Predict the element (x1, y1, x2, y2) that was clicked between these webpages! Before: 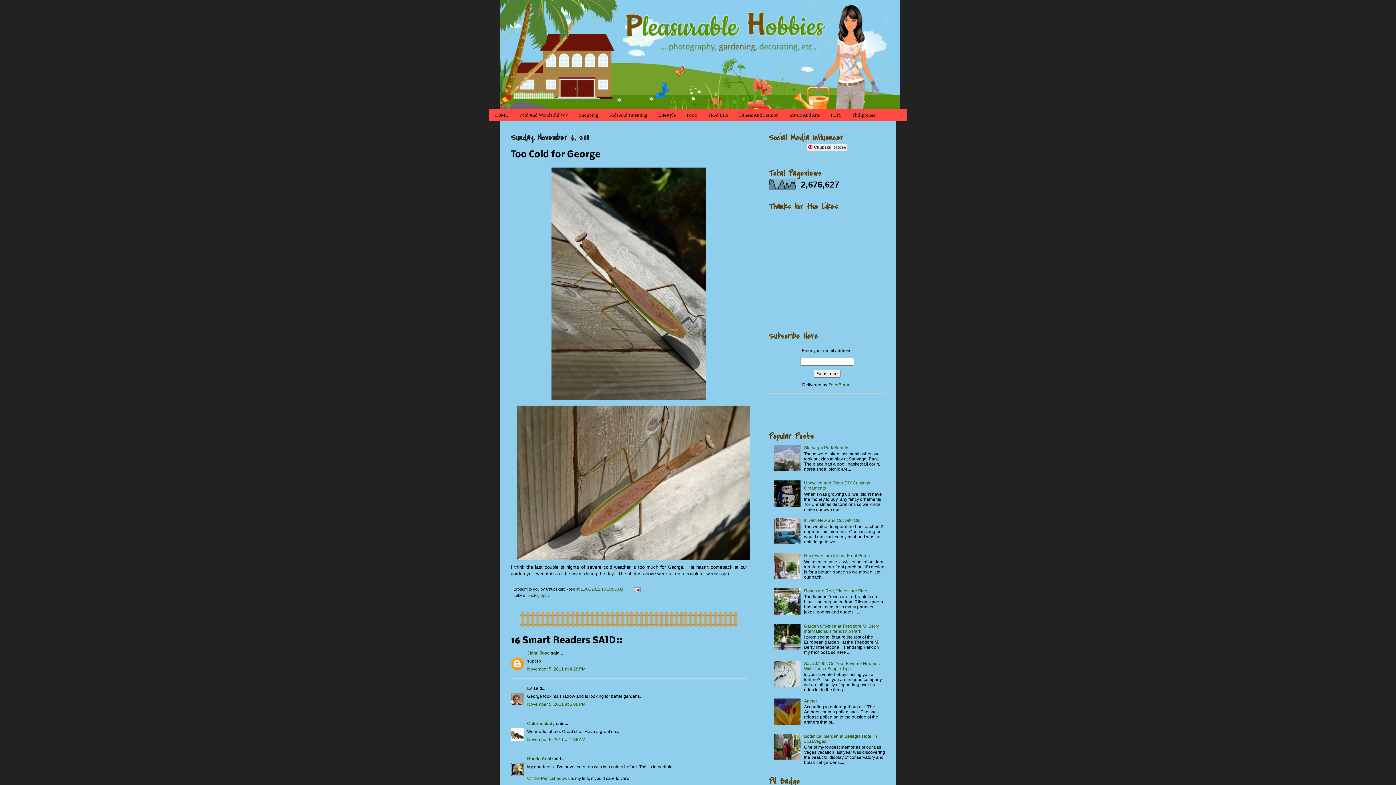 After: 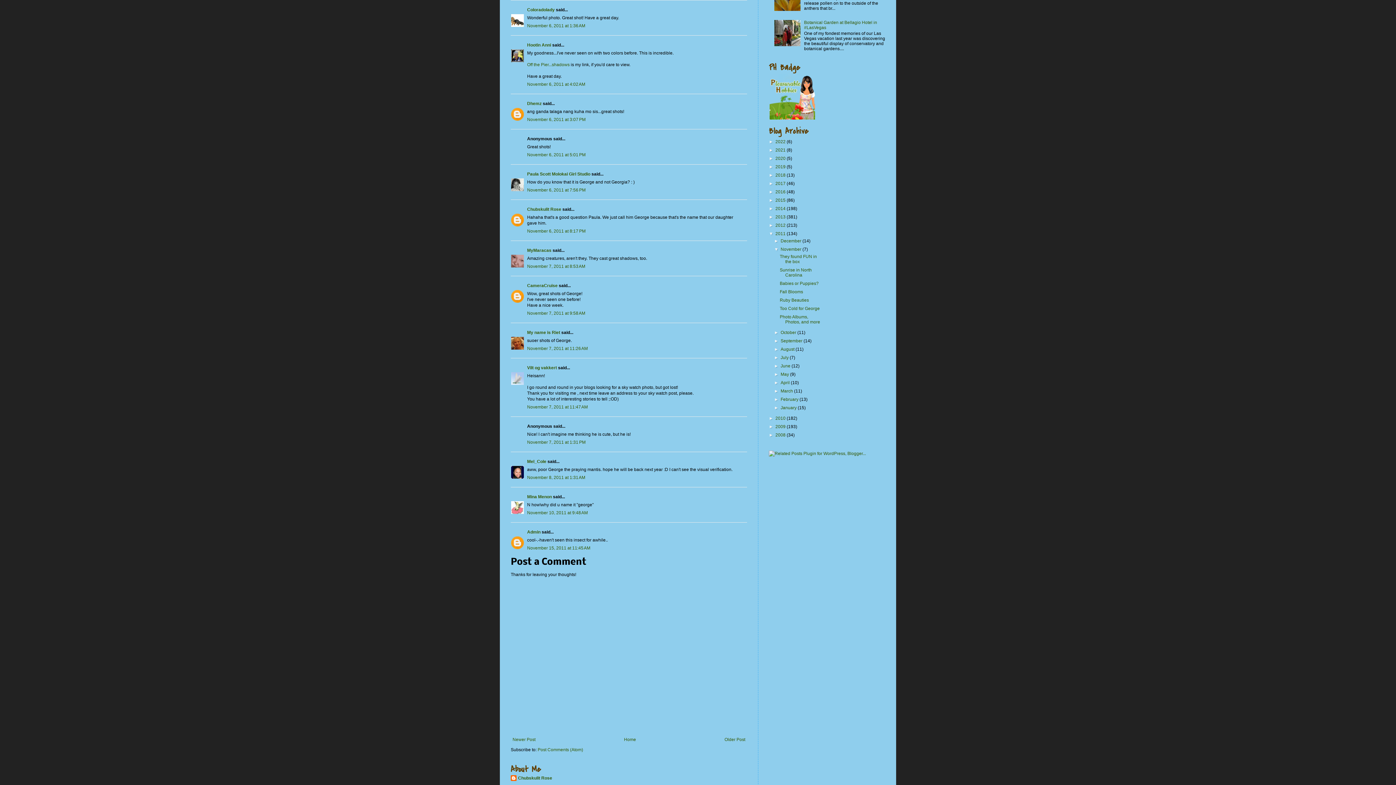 Action: label: November 6, 2011 at 1:36 AM bbox: (527, 737, 585, 742)